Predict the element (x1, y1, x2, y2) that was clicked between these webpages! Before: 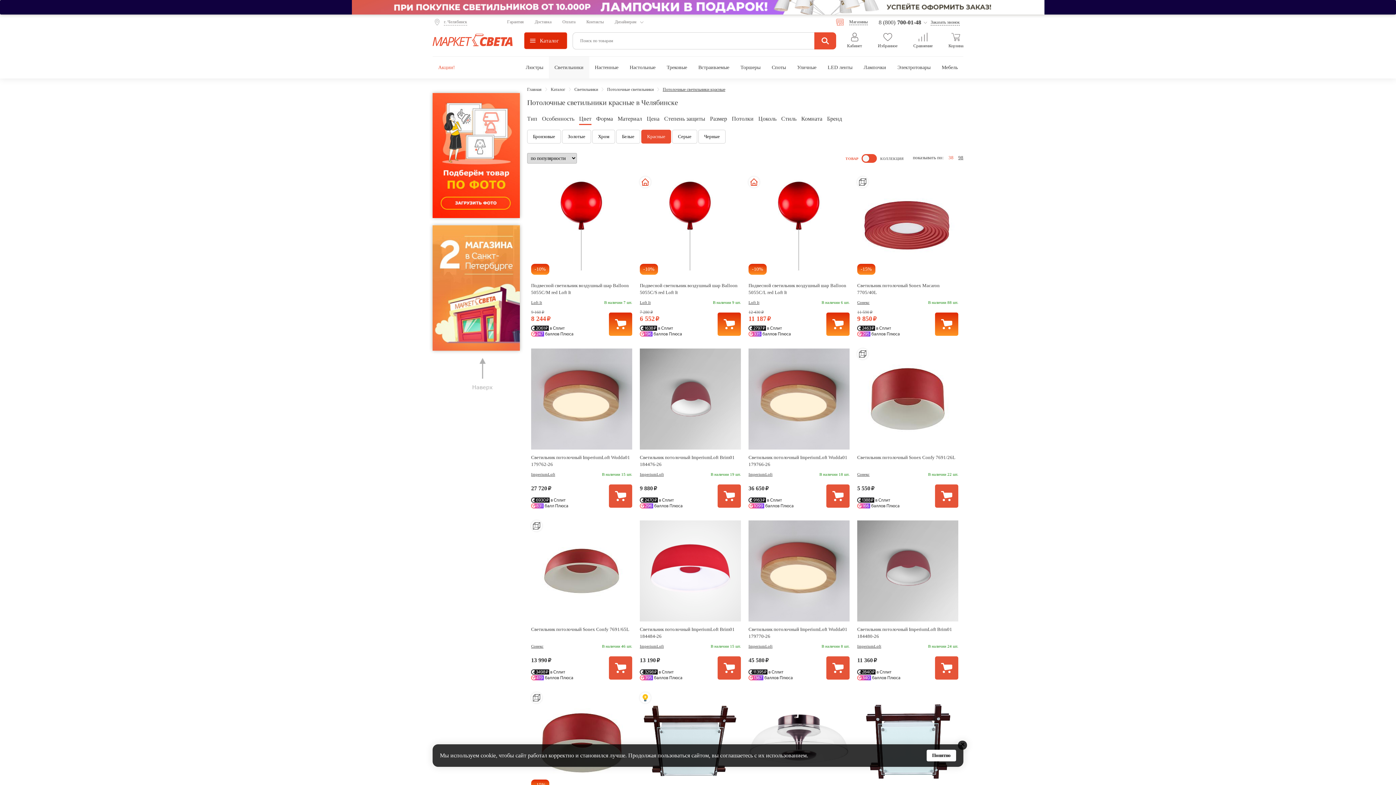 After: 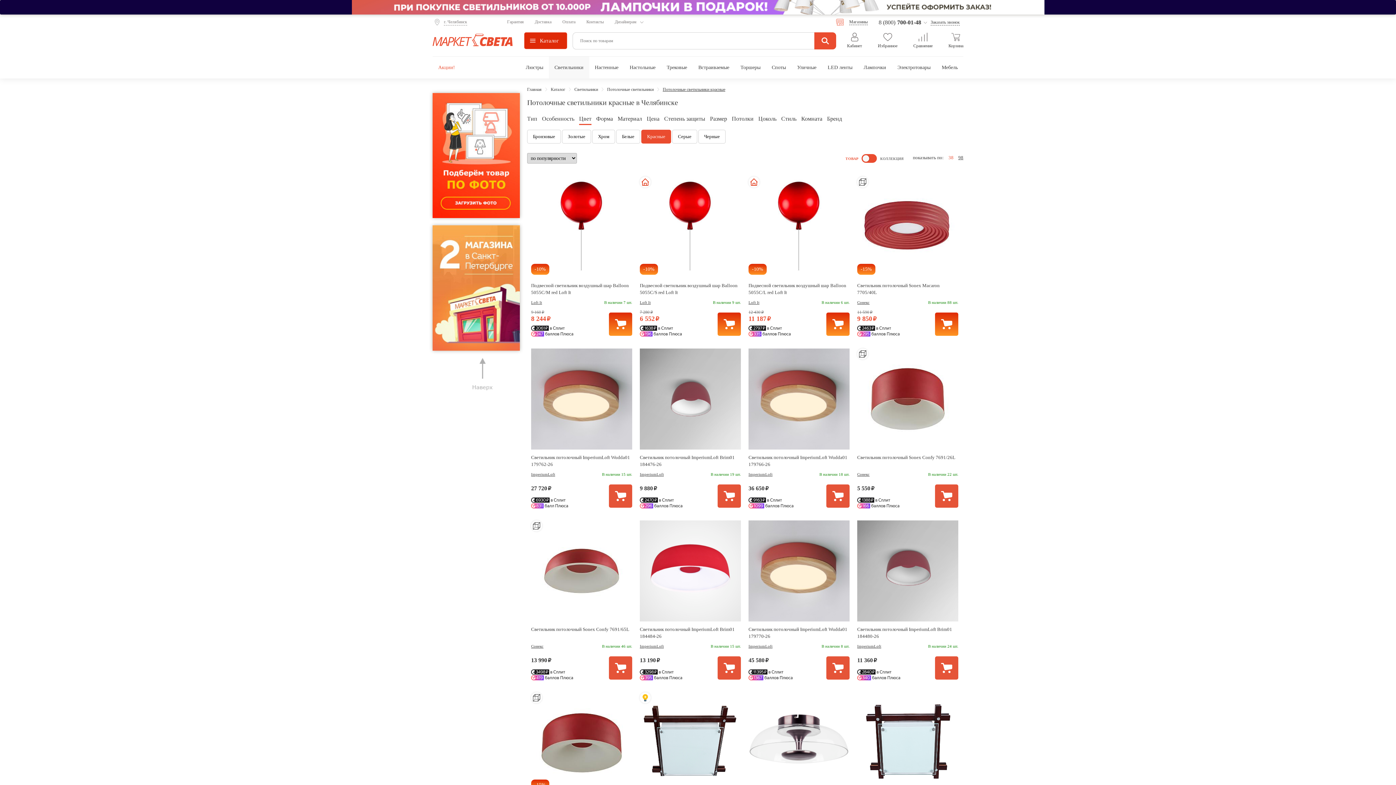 Action: label: ❌ bbox: (958, 741, 967, 750)